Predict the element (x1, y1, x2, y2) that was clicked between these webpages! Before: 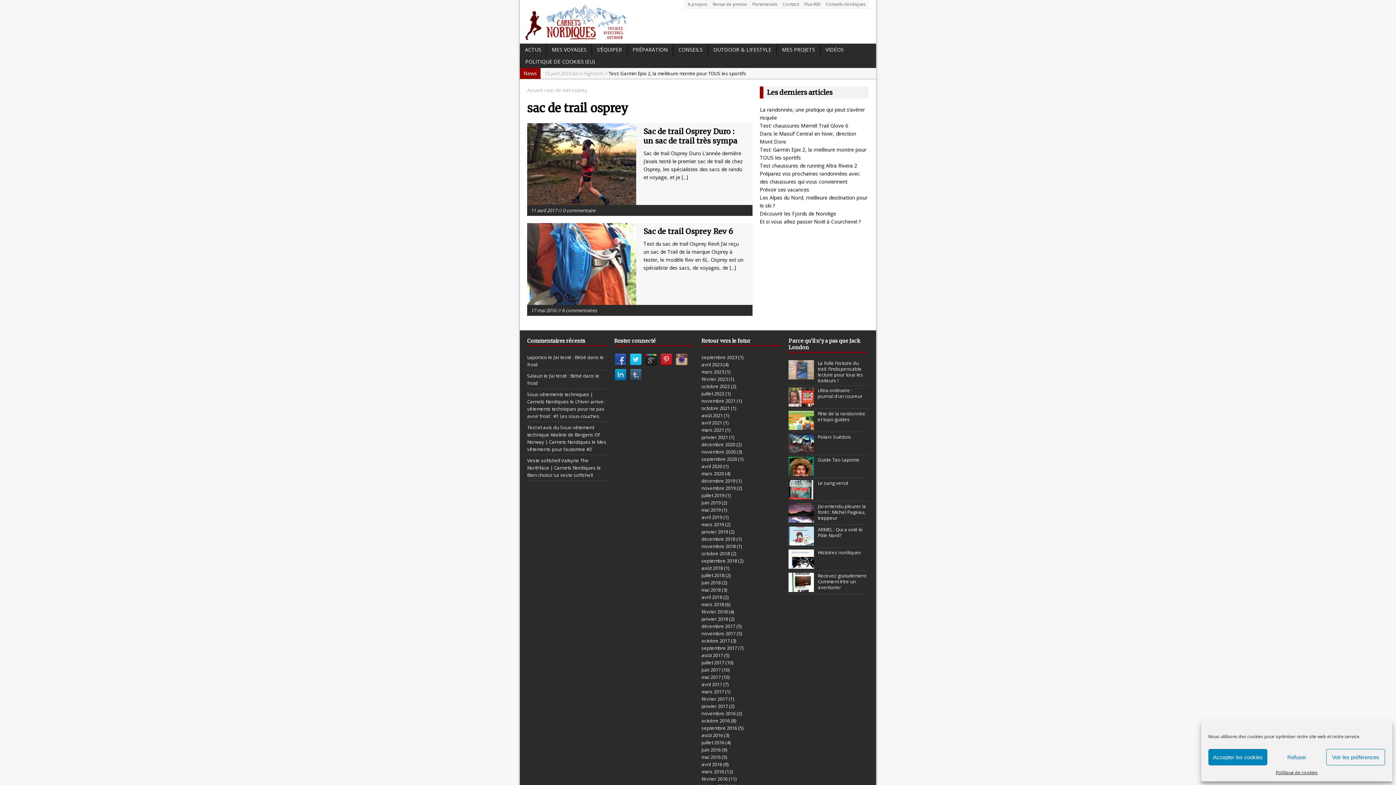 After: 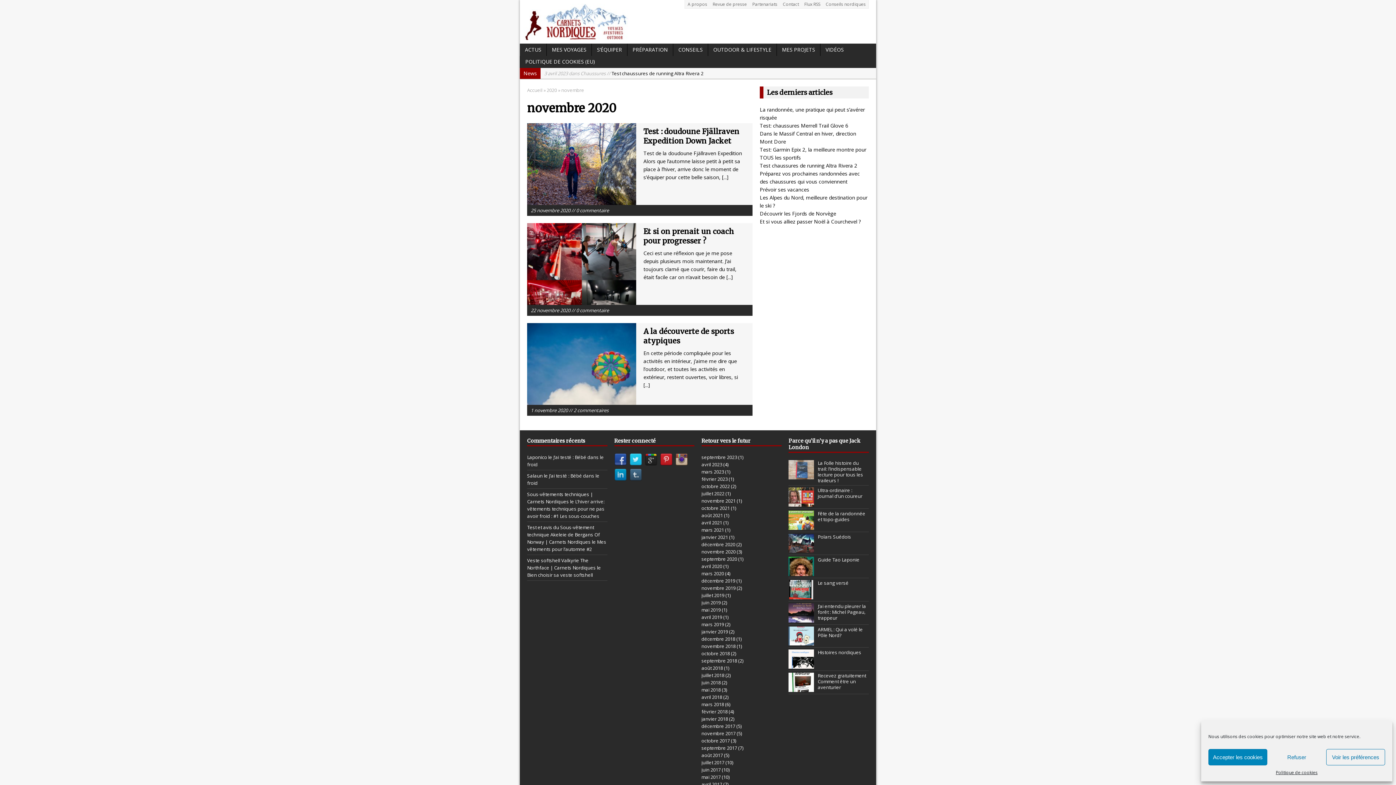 Action: bbox: (701, 448, 735, 455) label: novembre 2020